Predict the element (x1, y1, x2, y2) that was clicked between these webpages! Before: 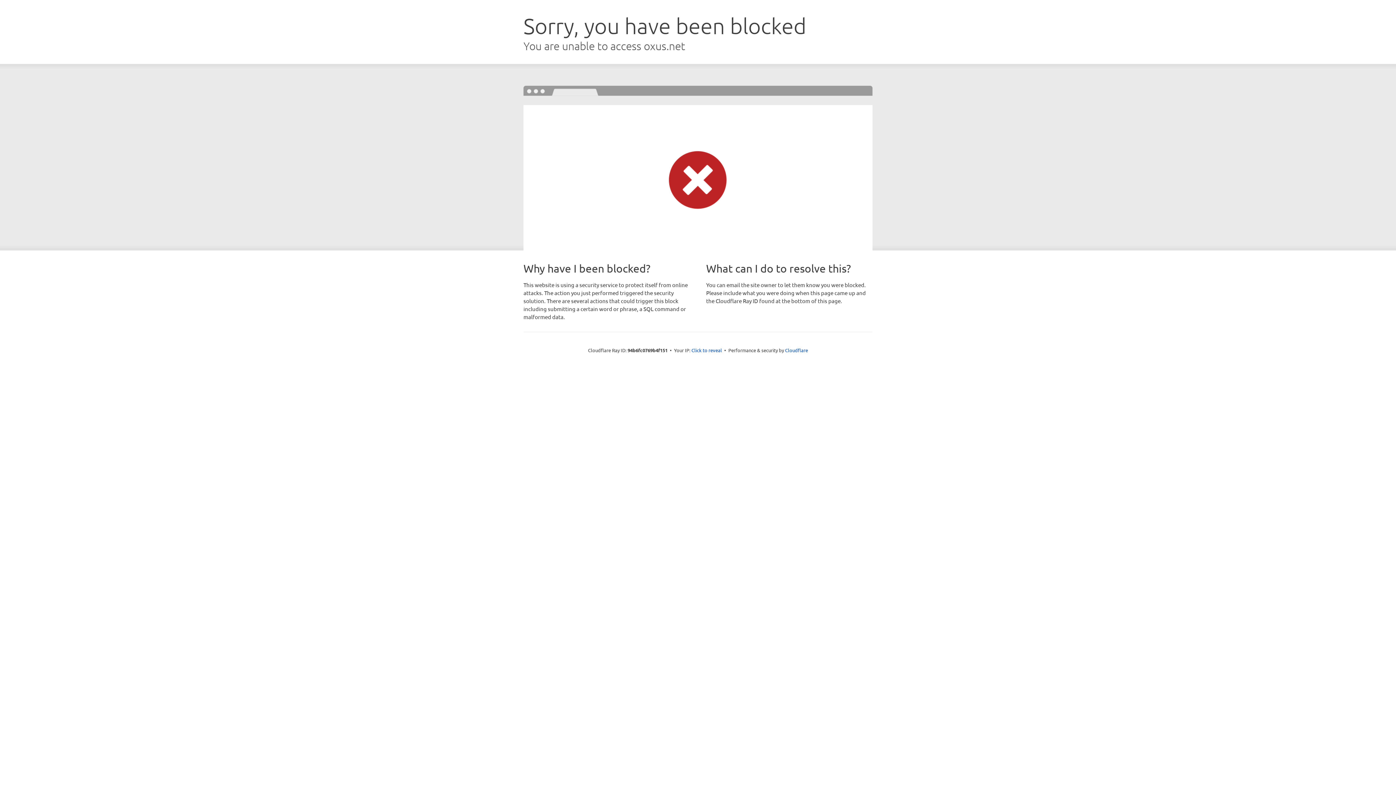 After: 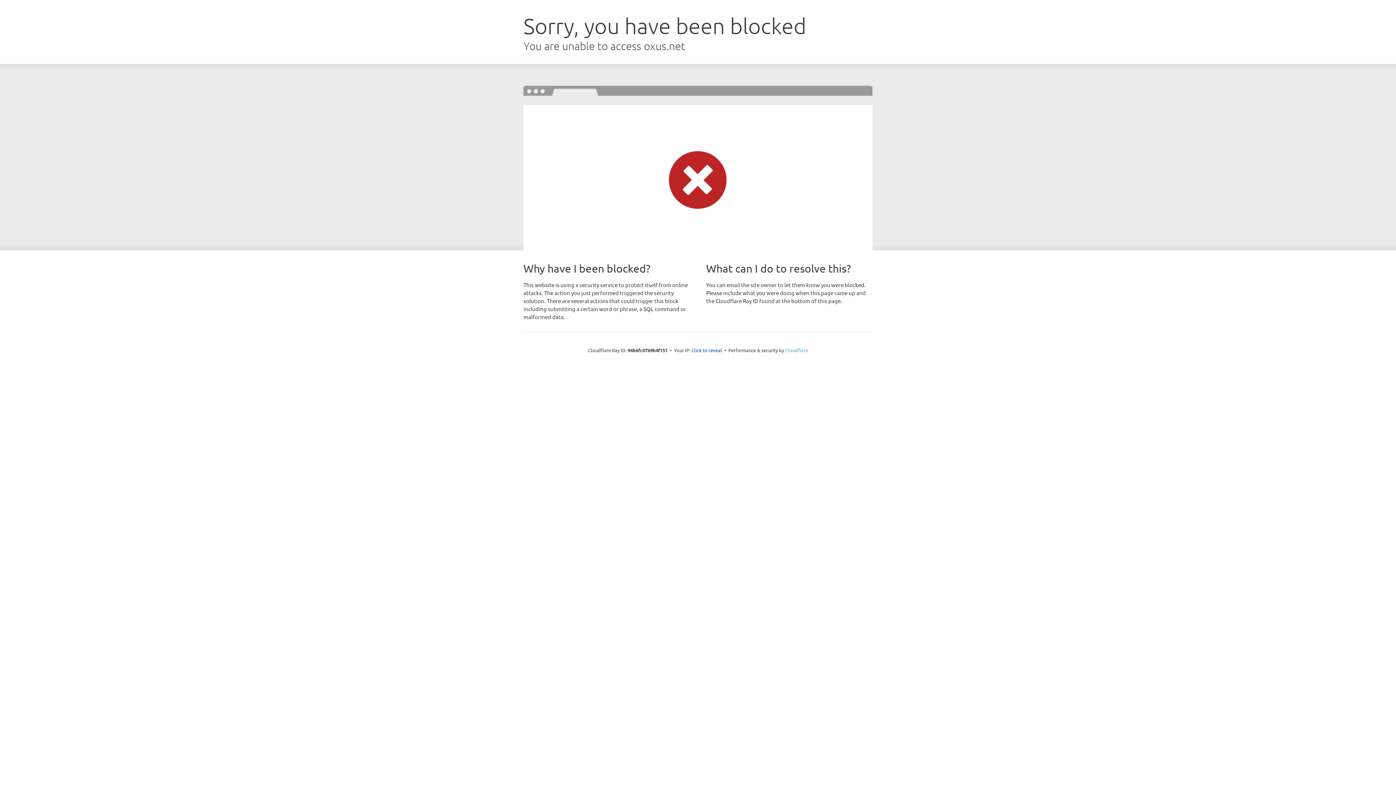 Action: bbox: (785, 347, 808, 353) label: Cloudflare